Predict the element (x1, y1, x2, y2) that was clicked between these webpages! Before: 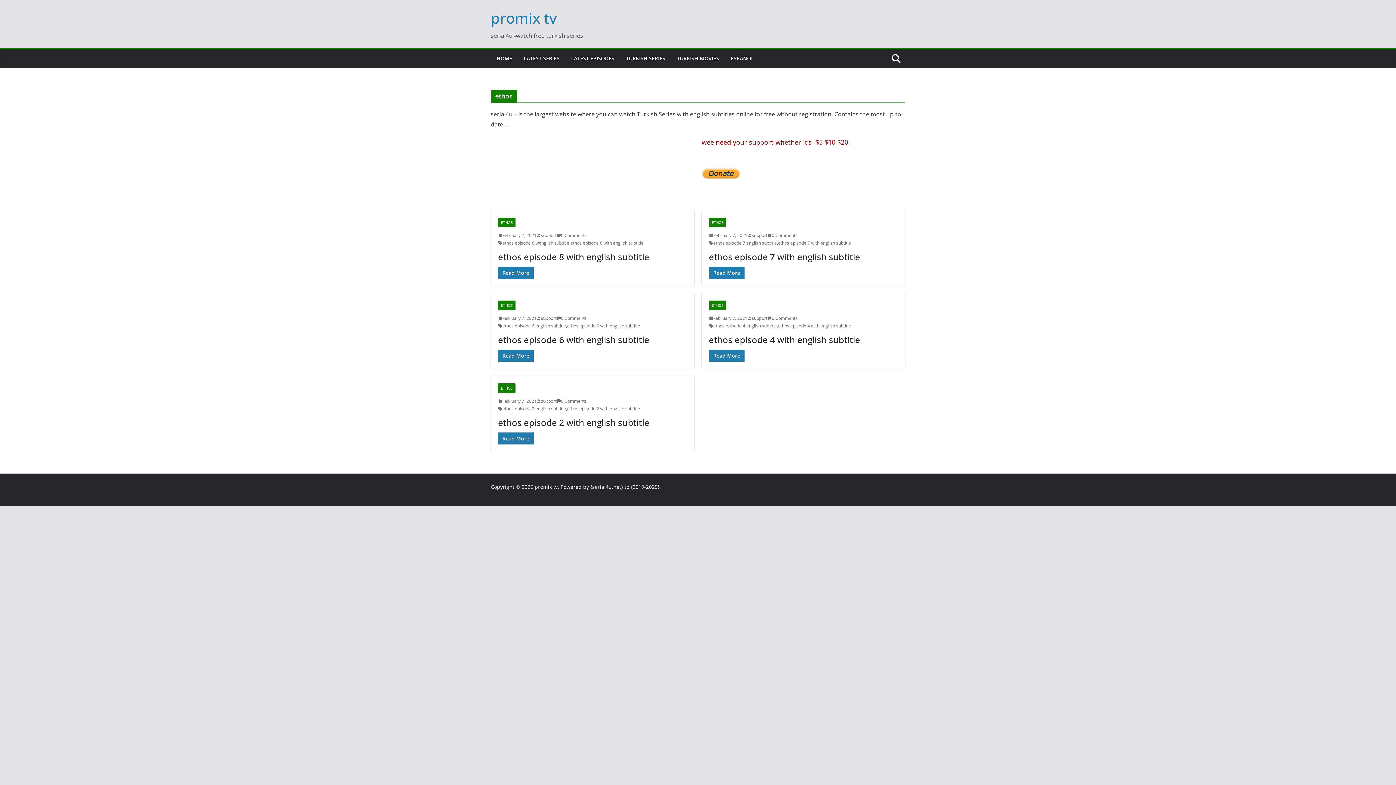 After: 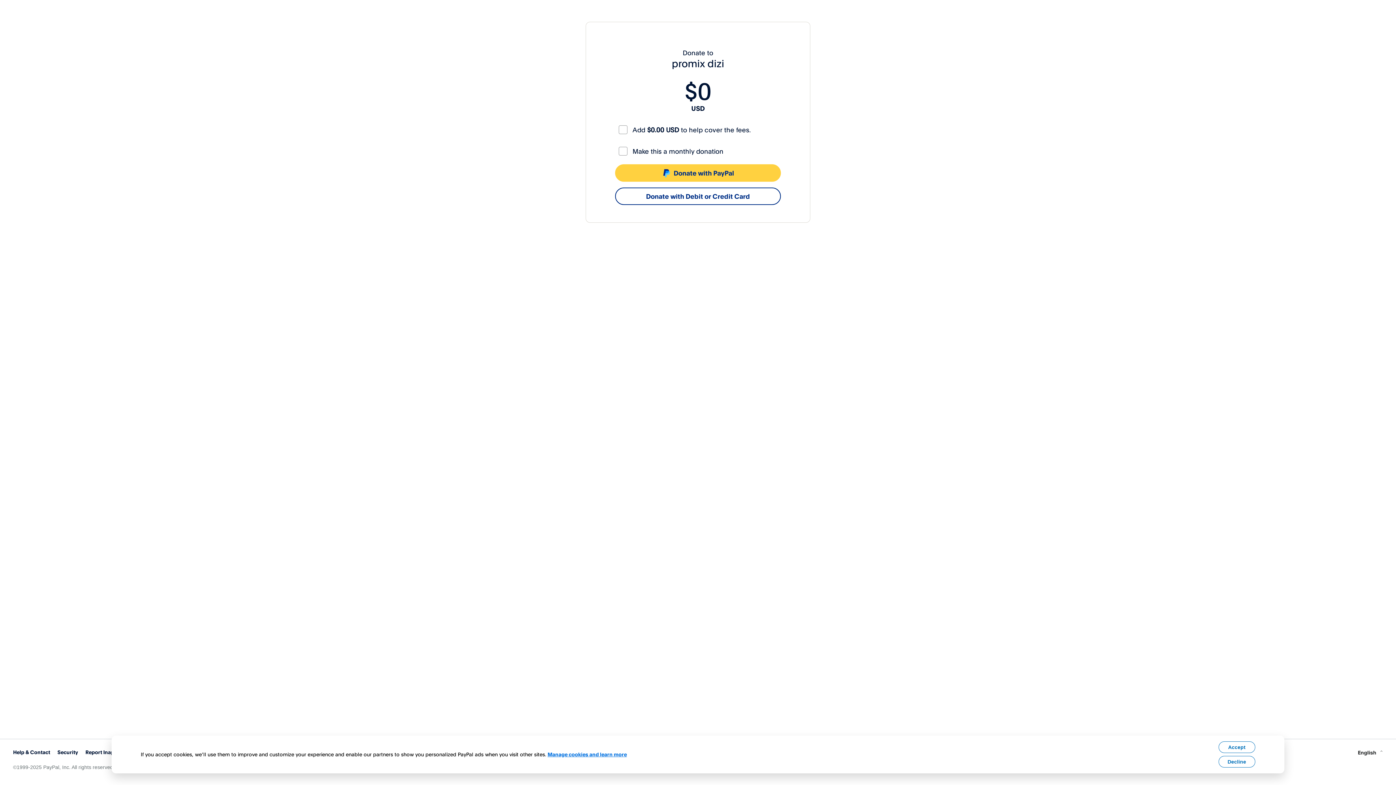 Action: bbox: (701, 177, 741, 193)